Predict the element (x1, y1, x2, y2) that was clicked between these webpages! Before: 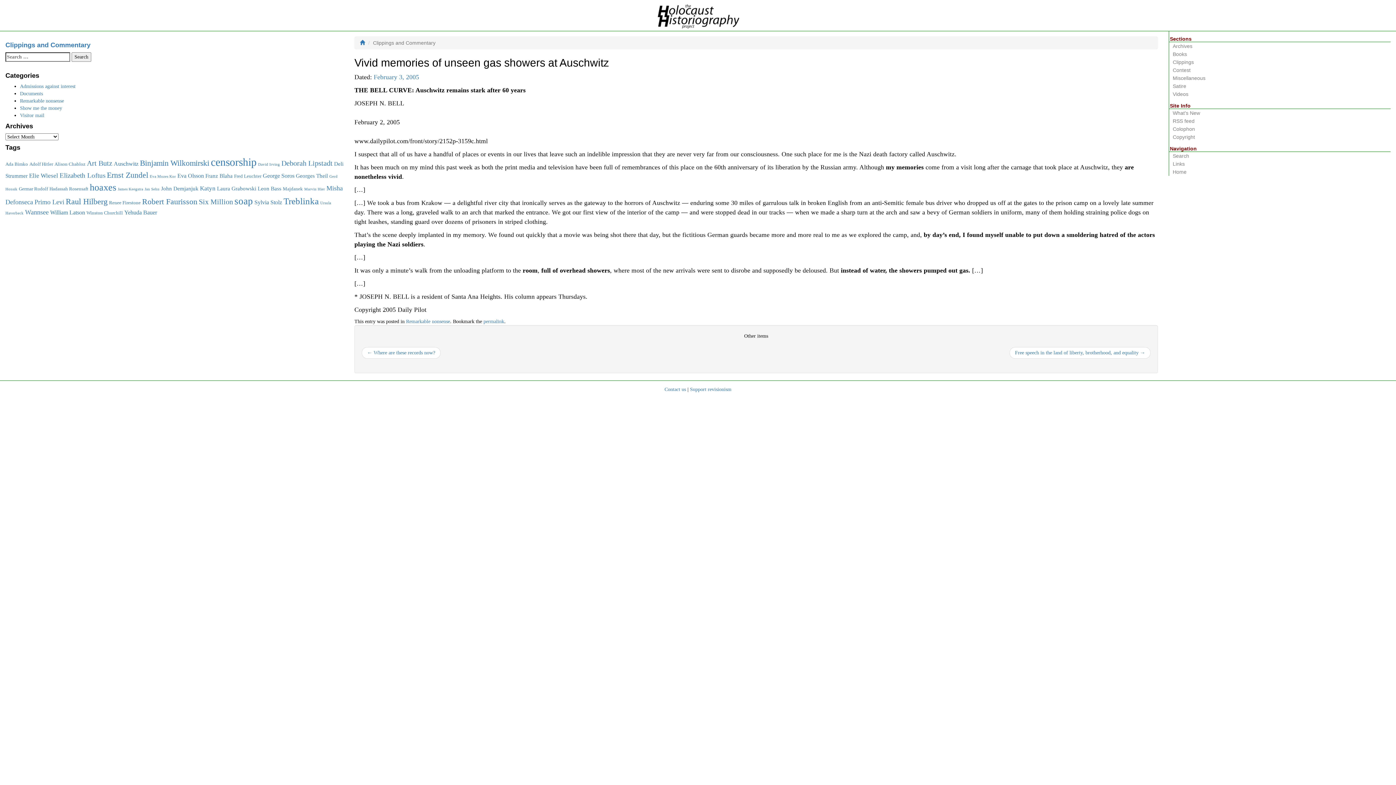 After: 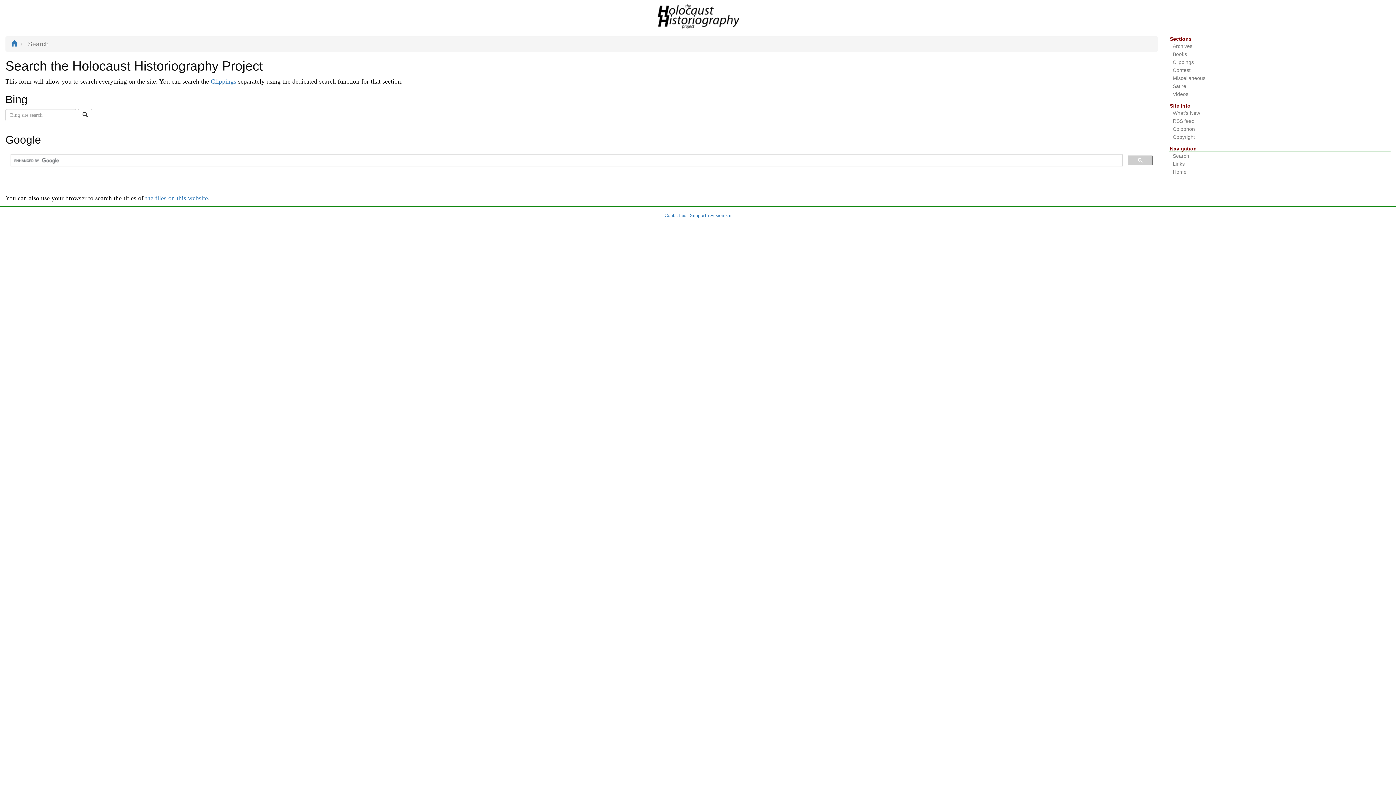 Action: label: Search bbox: (1169, 152, 1390, 160)